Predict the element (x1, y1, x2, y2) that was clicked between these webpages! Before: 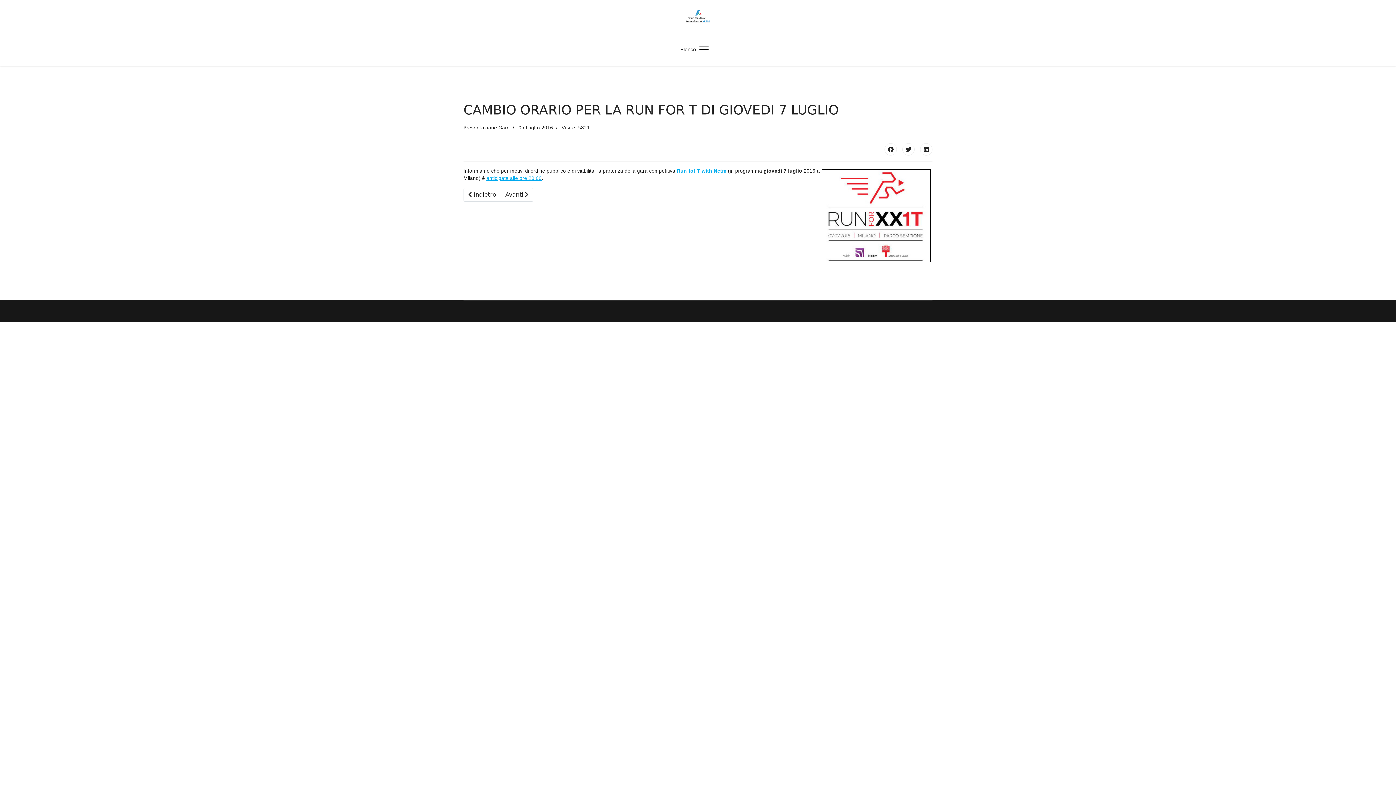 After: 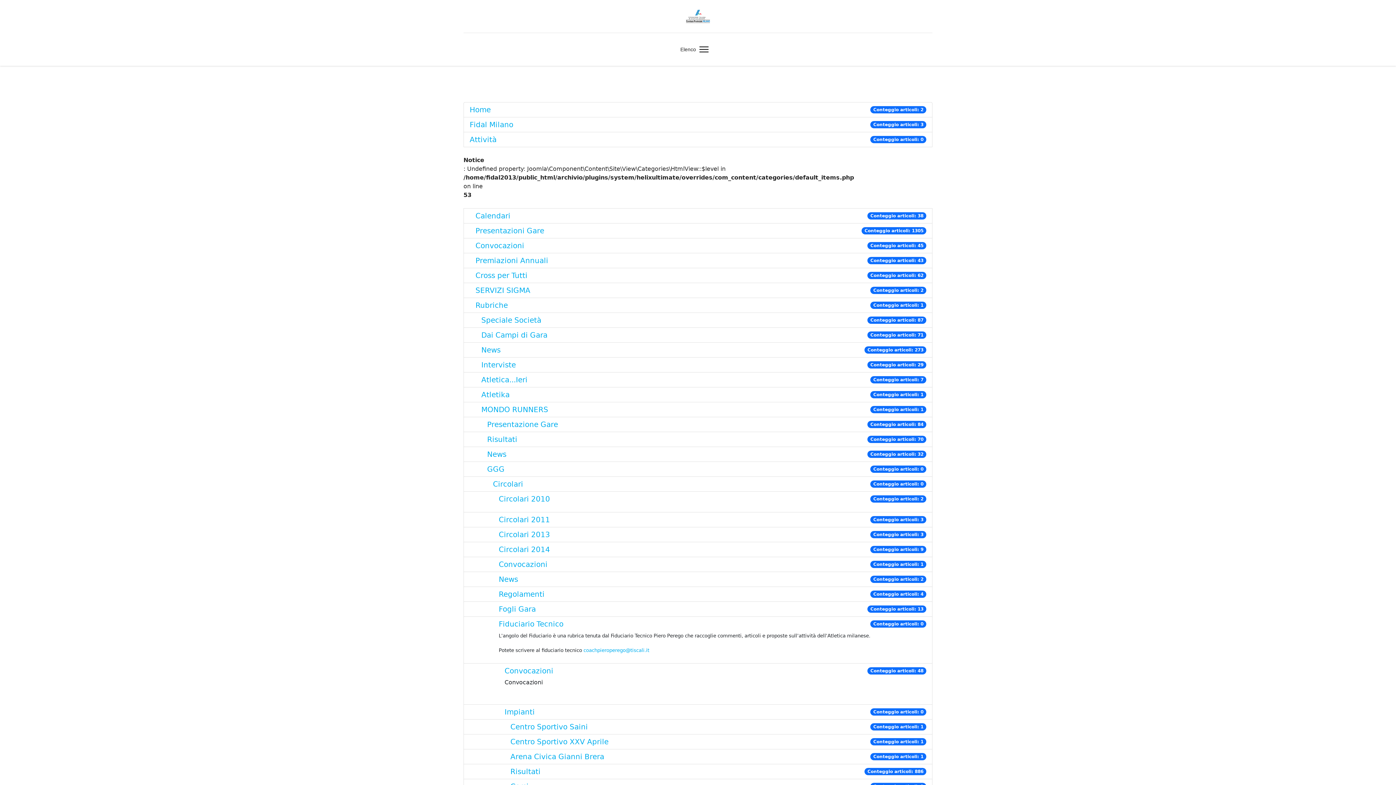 Action: bbox: (686, 9, 710, 22)